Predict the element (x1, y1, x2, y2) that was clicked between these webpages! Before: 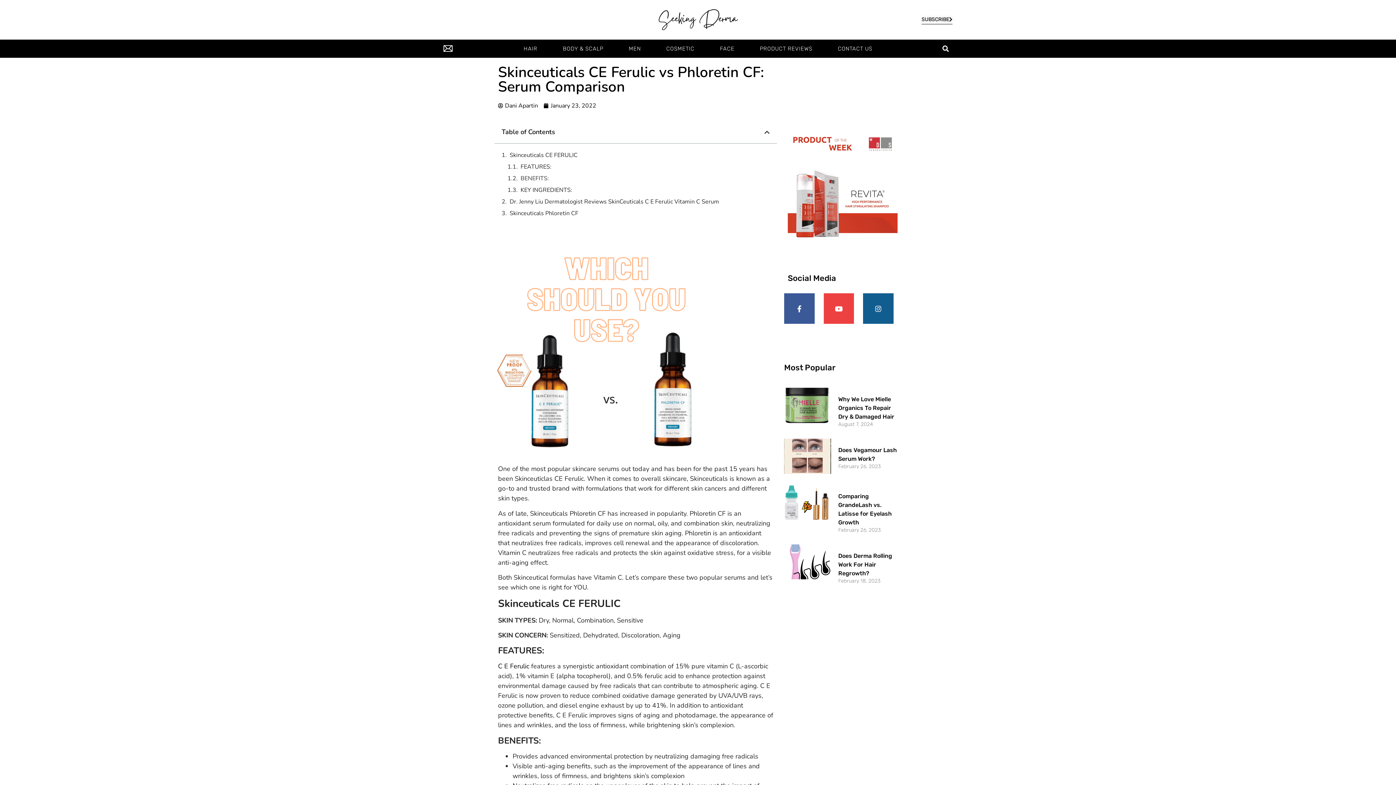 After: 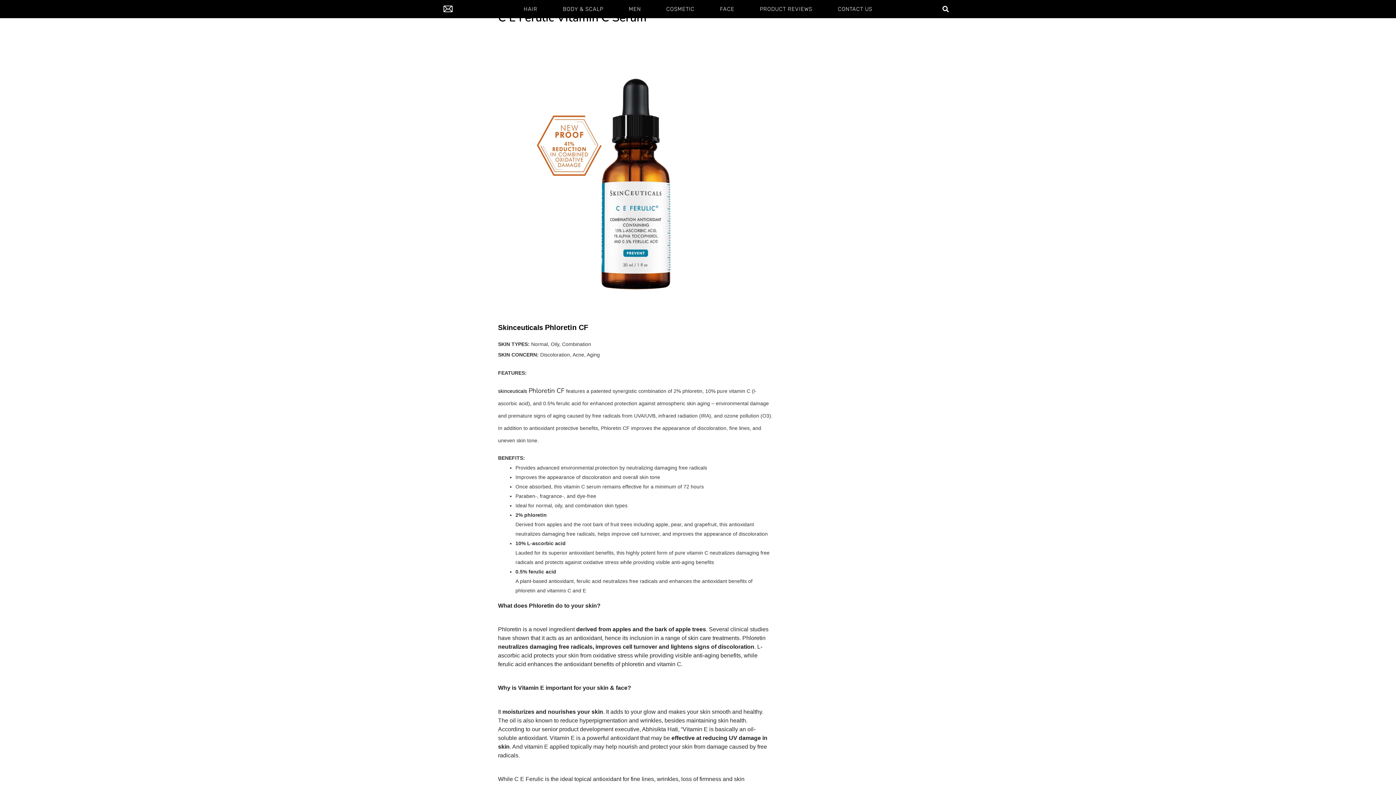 Action: label: Dr. Jenny Liu Dermatologist Reviews SkinCeuticals C E Ferulic Vitamin C Serum bbox: (509, 197, 719, 206)